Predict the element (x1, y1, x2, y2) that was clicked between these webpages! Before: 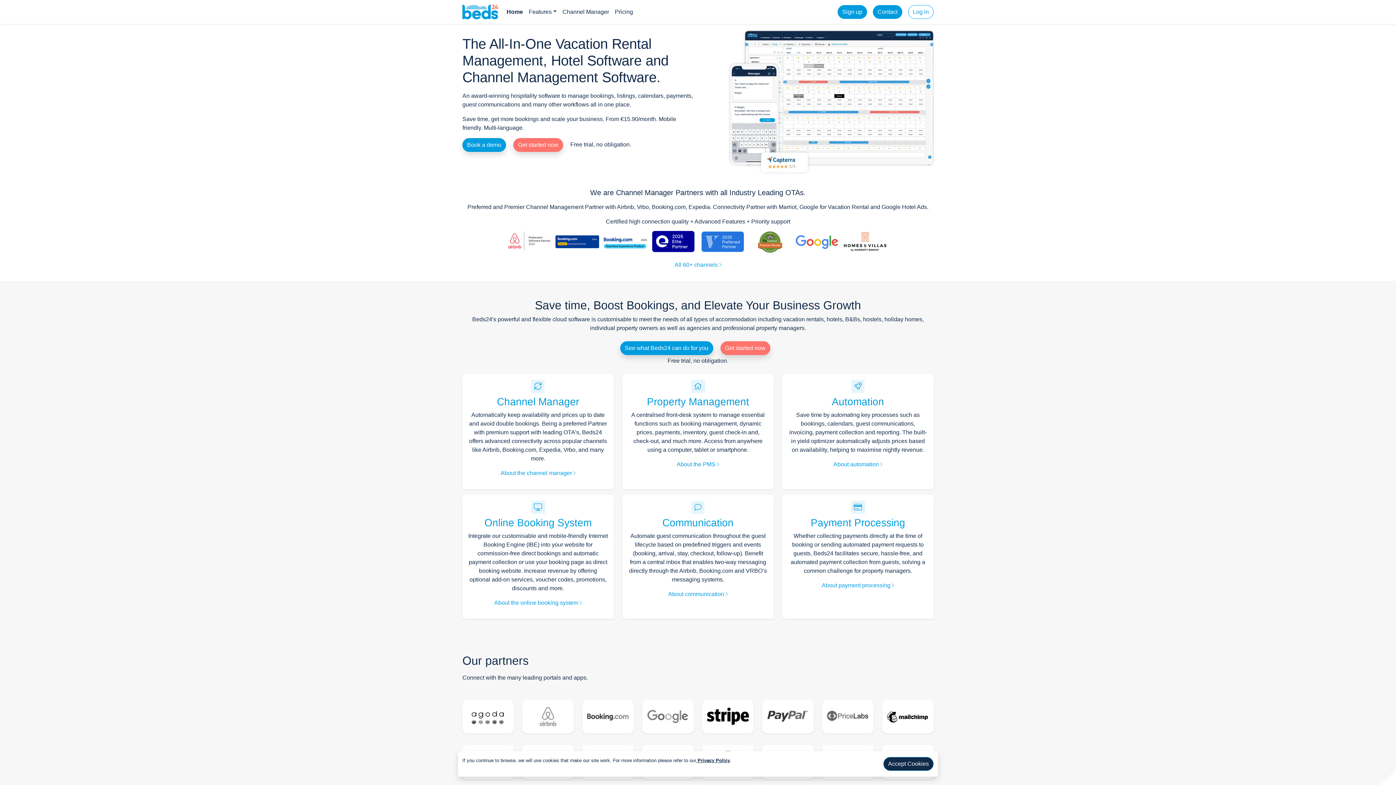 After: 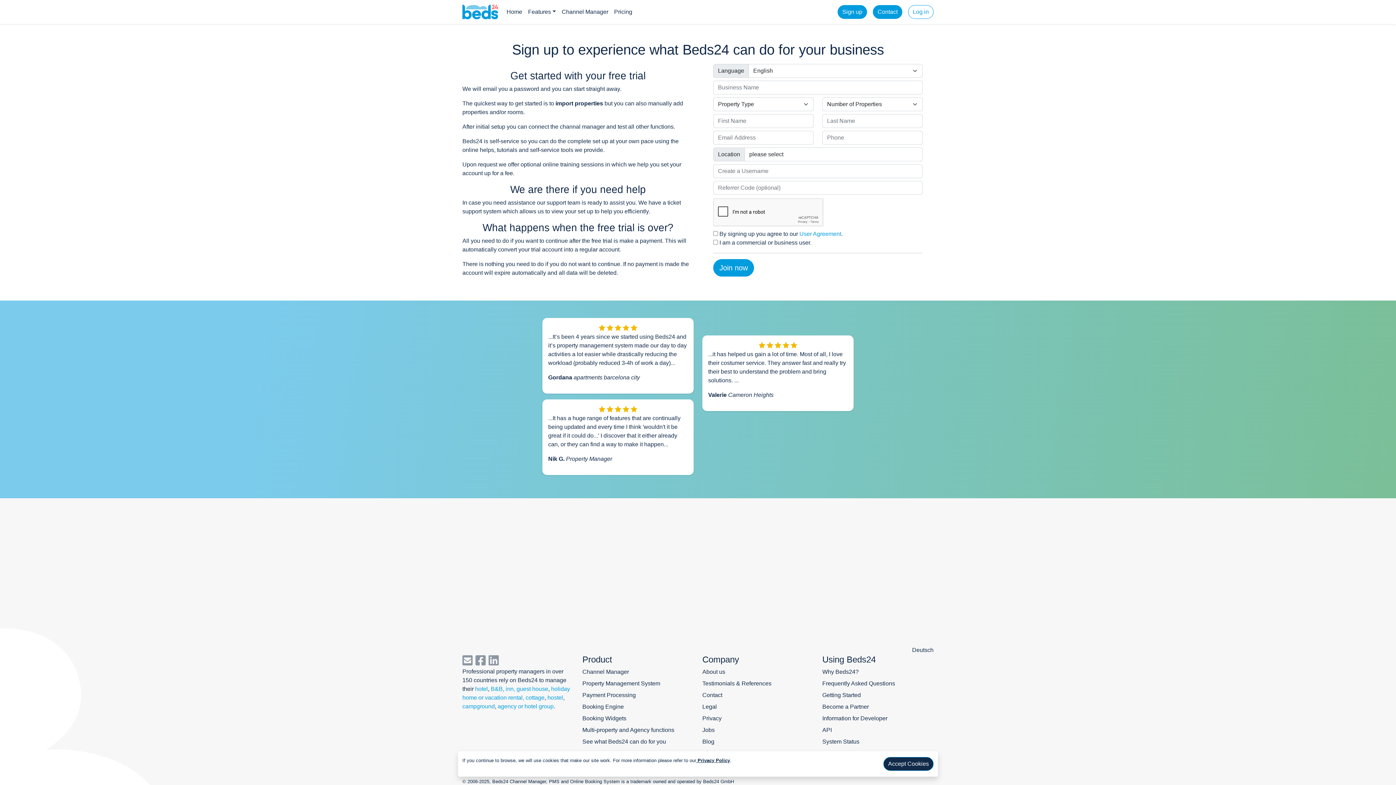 Action: label: Get started now bbox: (518, 141, 558, 148)